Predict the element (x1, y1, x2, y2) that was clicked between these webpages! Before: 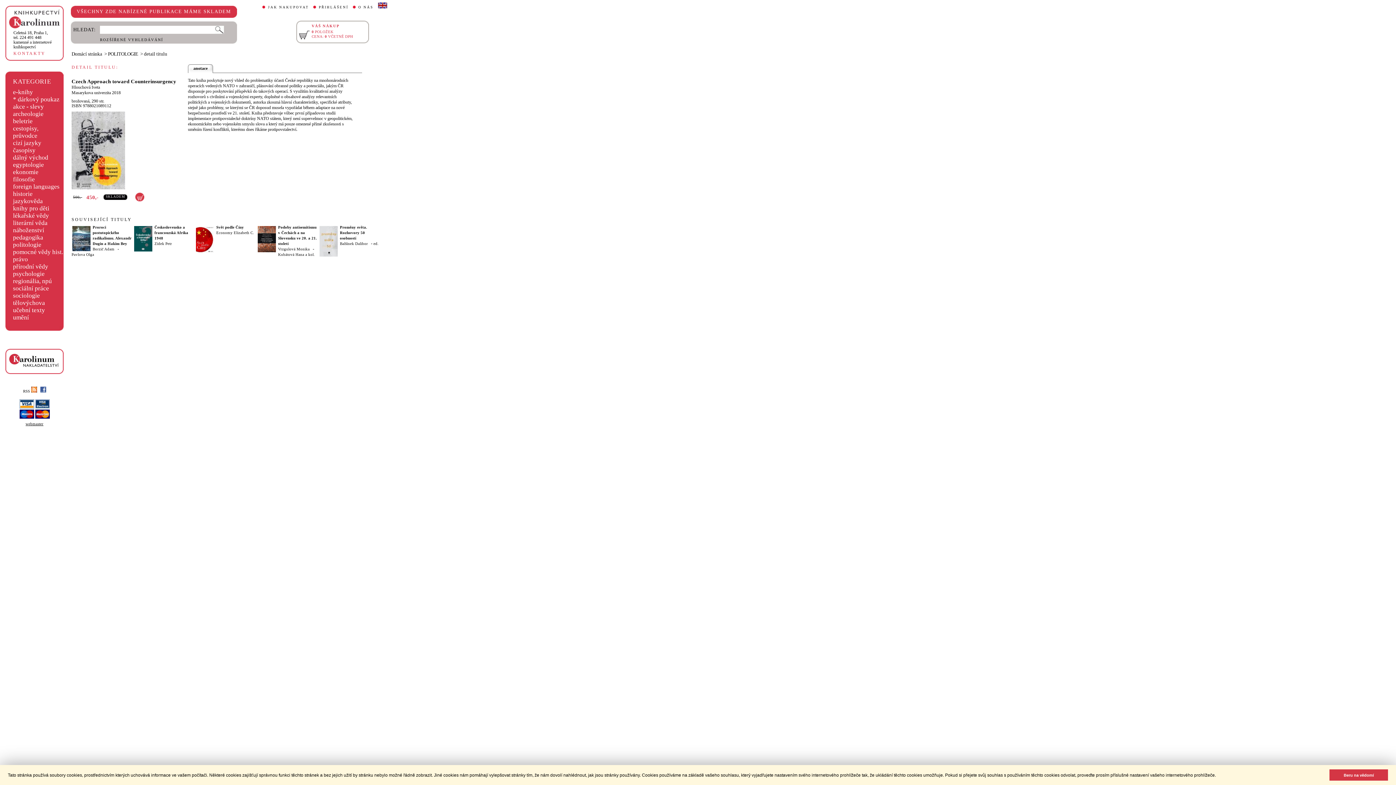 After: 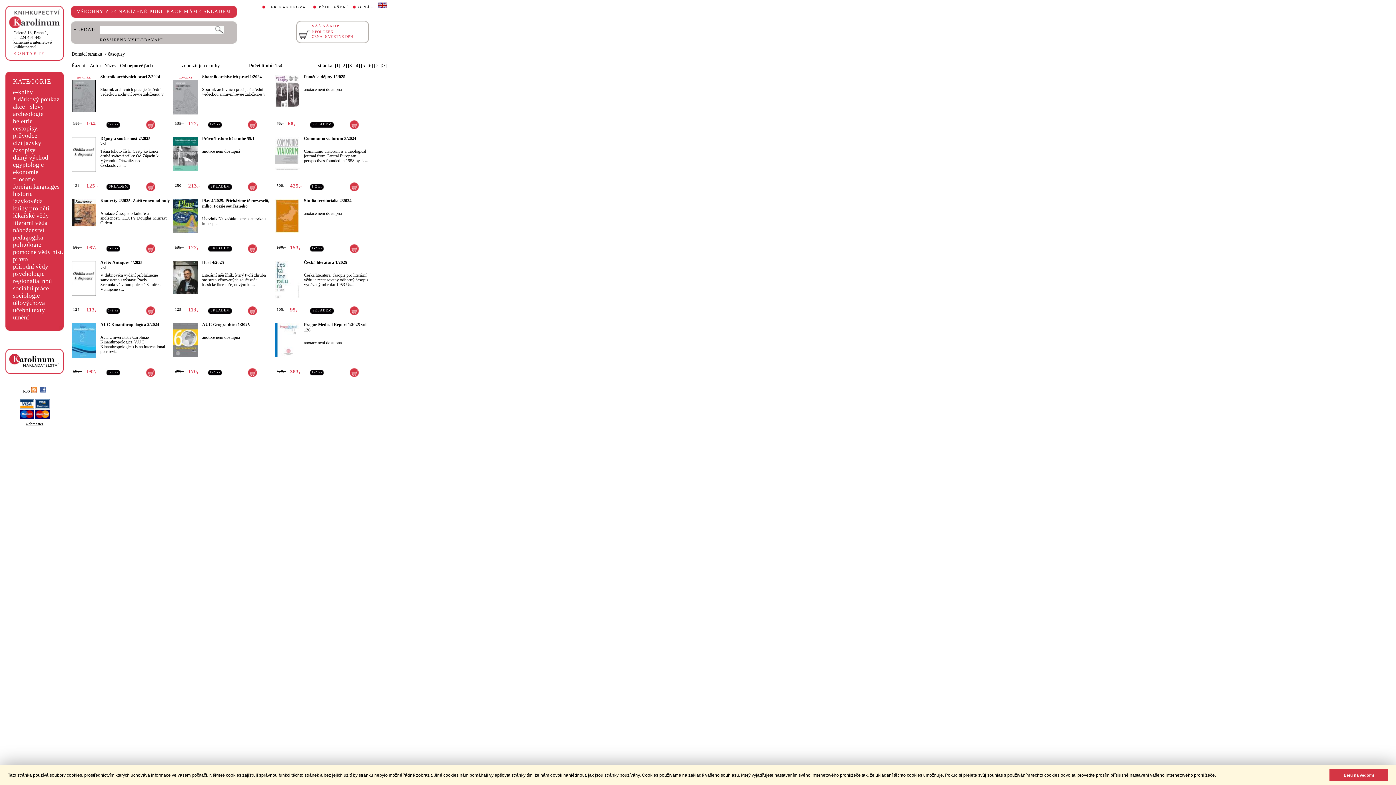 Action: bbox: (13, 146, 35, 153) label: časopisy